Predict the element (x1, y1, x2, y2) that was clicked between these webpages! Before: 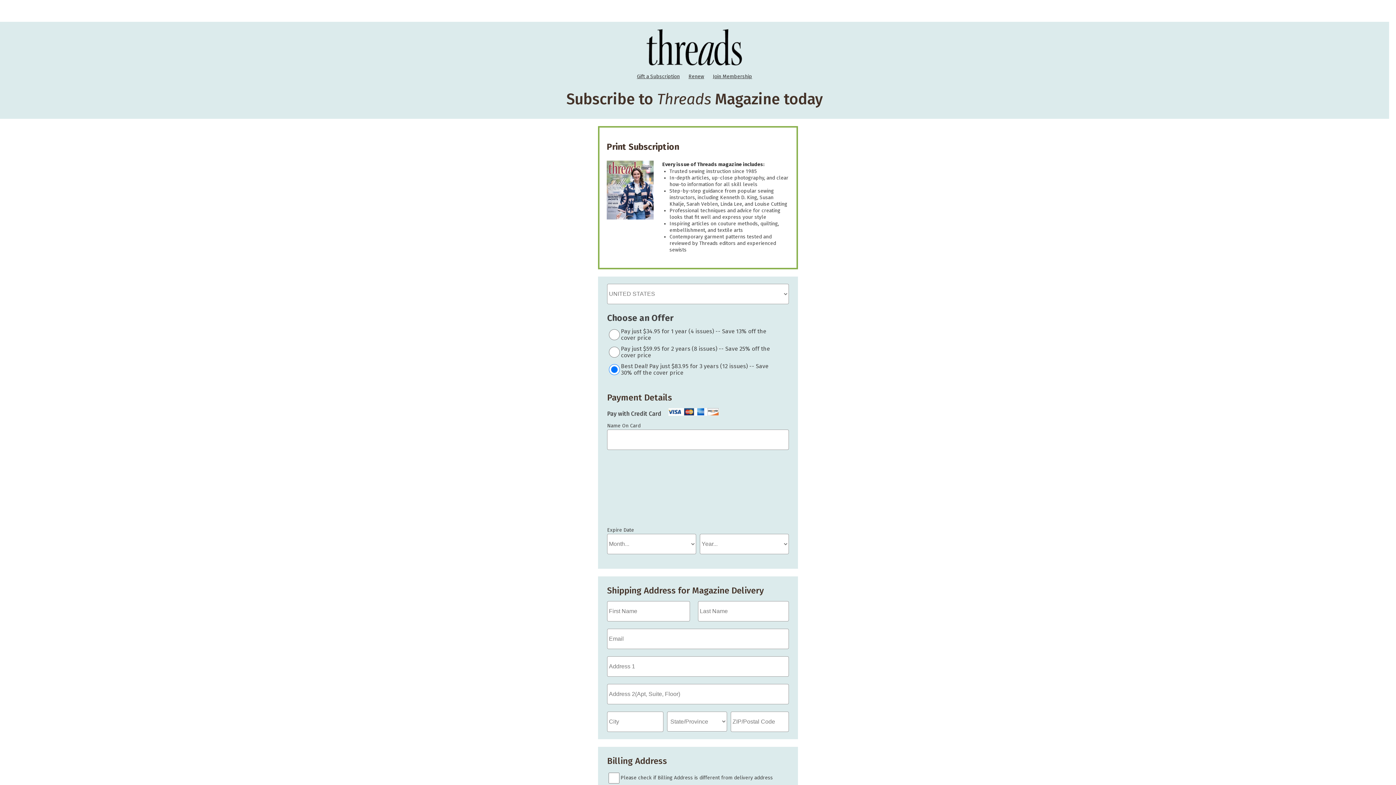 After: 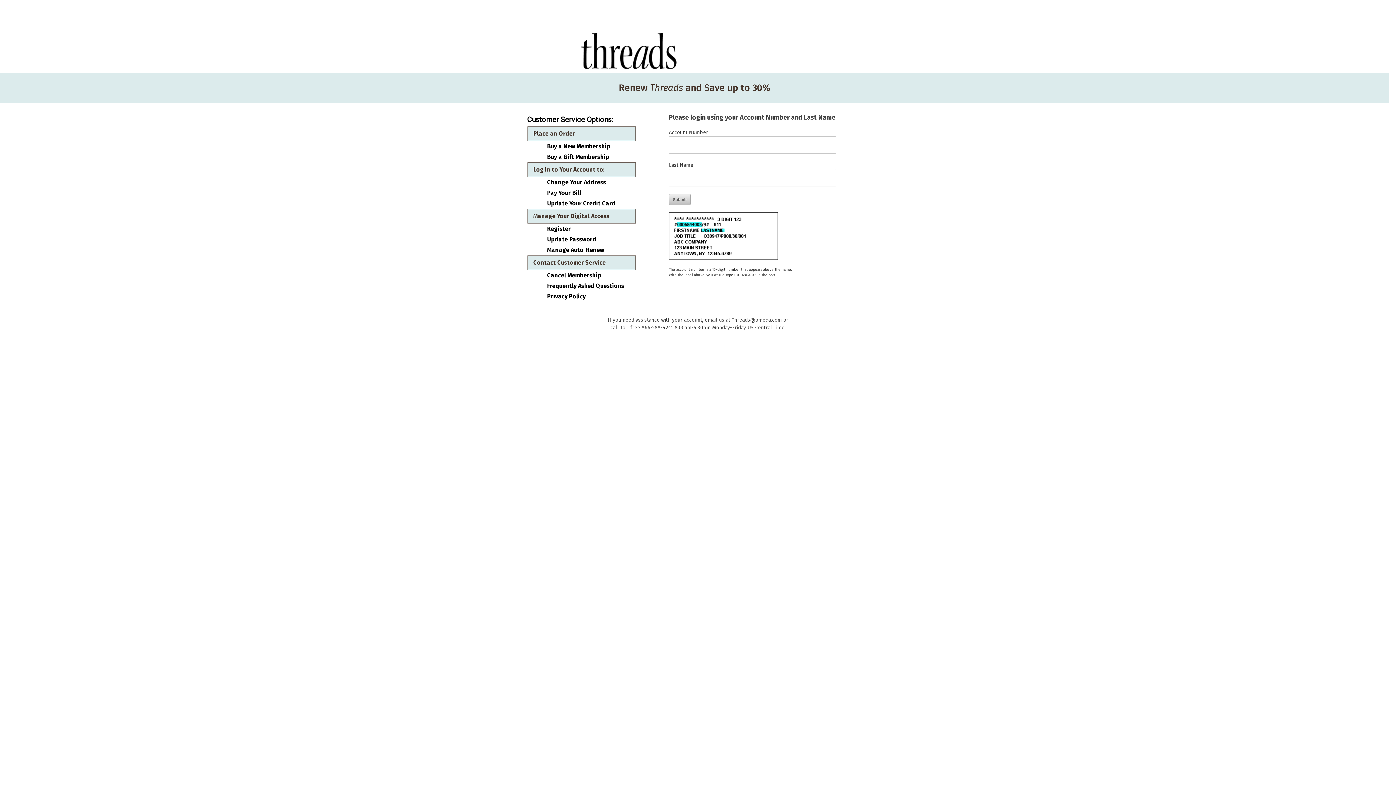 Action: bbox: (685, 73, 707, 79) label: Renew